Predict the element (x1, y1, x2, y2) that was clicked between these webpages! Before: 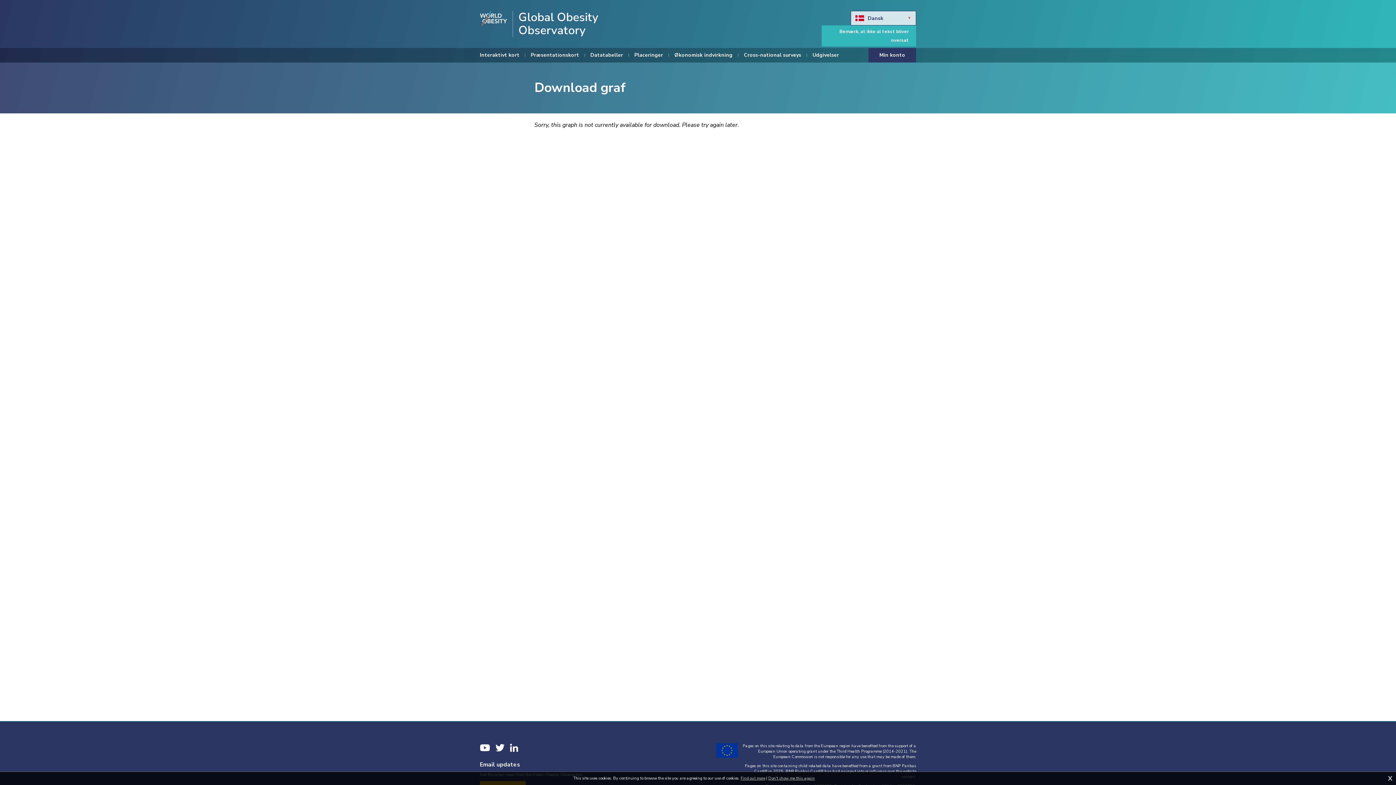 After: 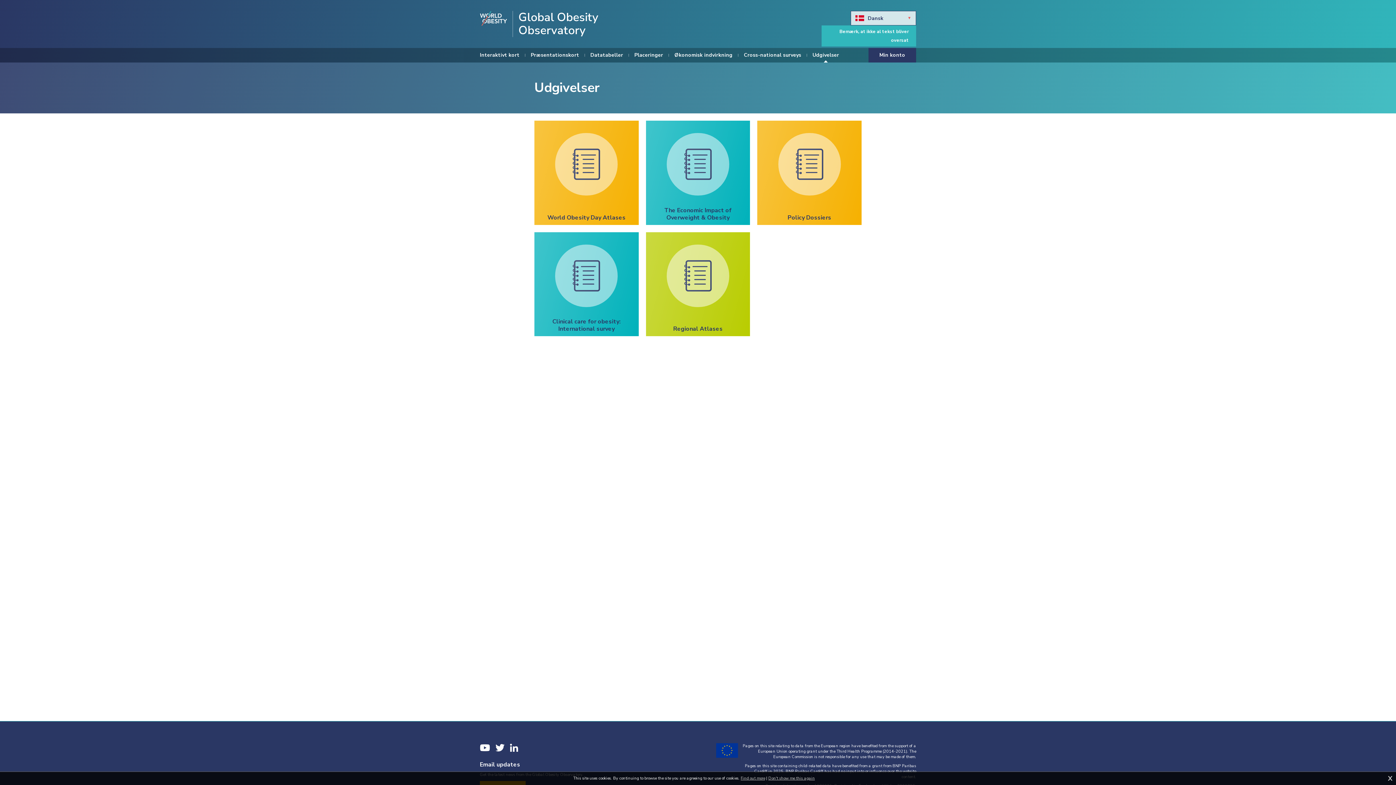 Action: label: Udgivelser bbox: (812, 48, 839, 62)